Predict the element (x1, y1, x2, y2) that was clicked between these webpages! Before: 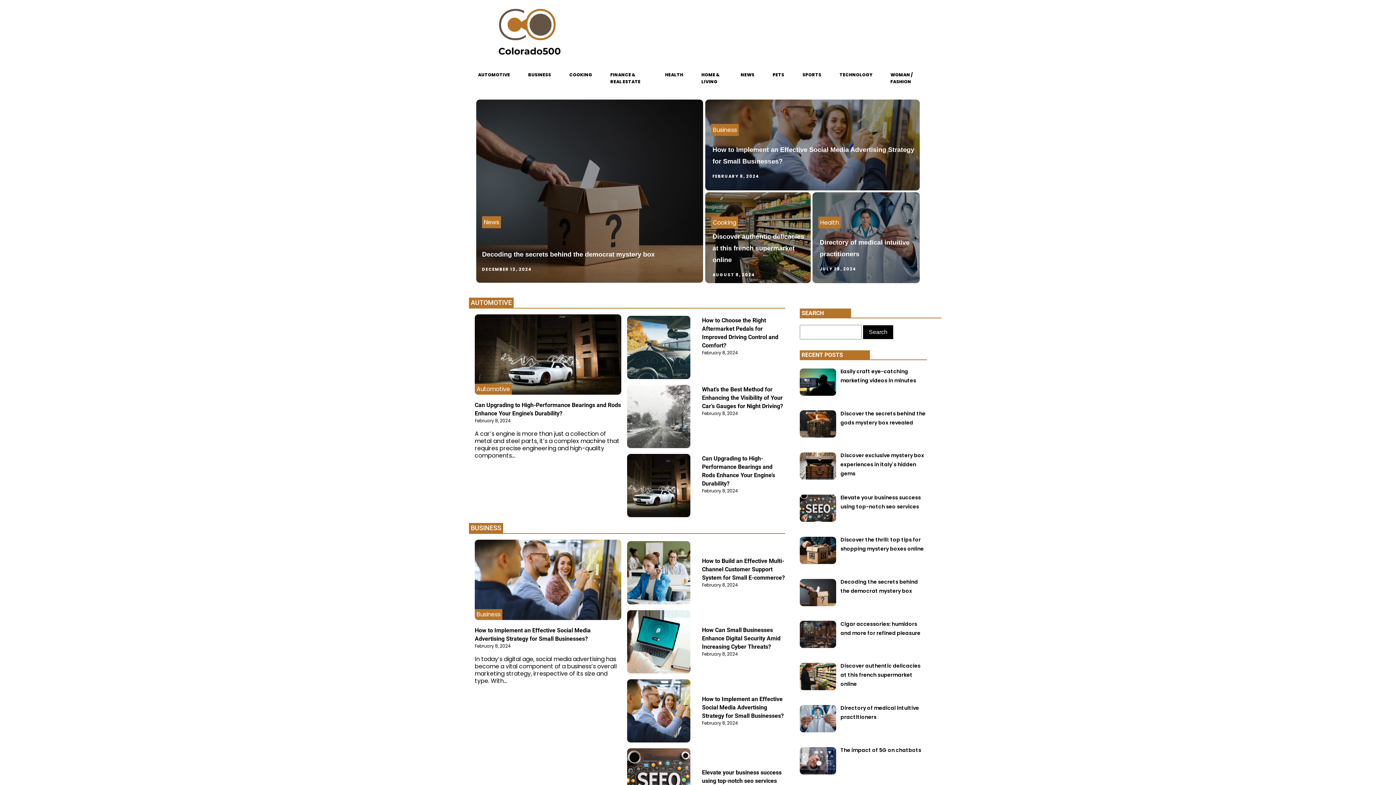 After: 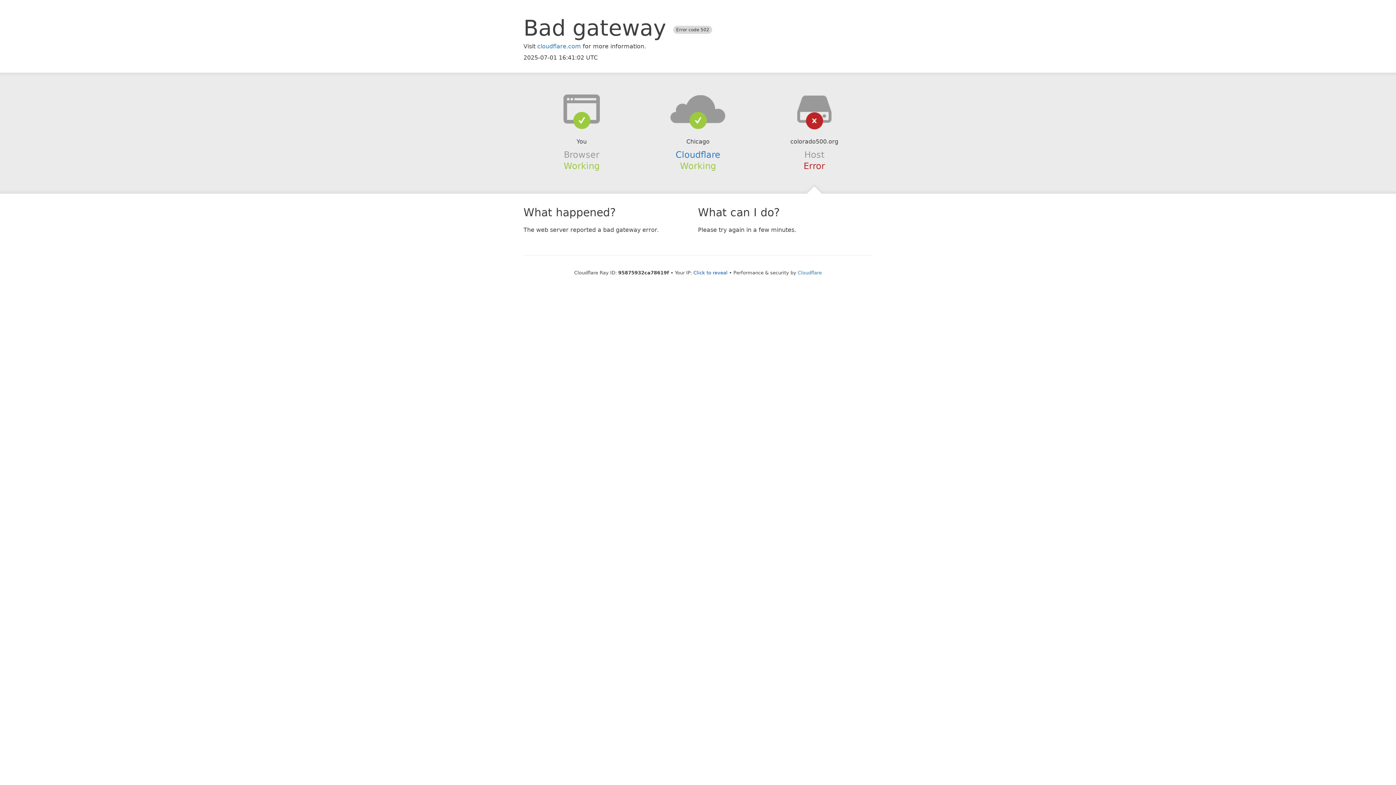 Action: label: FINANCE & REAL ESTATE bbox: (601, 63, 656, 92)